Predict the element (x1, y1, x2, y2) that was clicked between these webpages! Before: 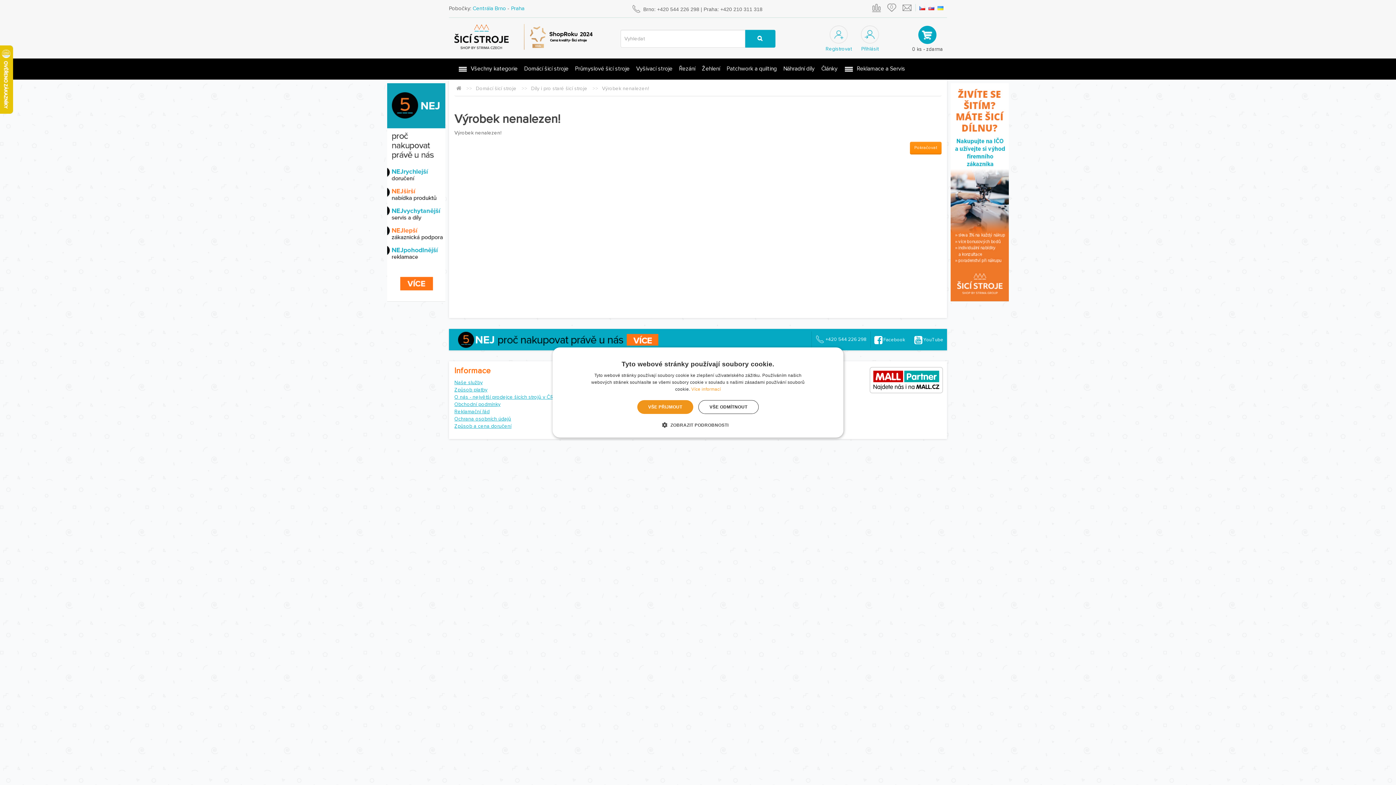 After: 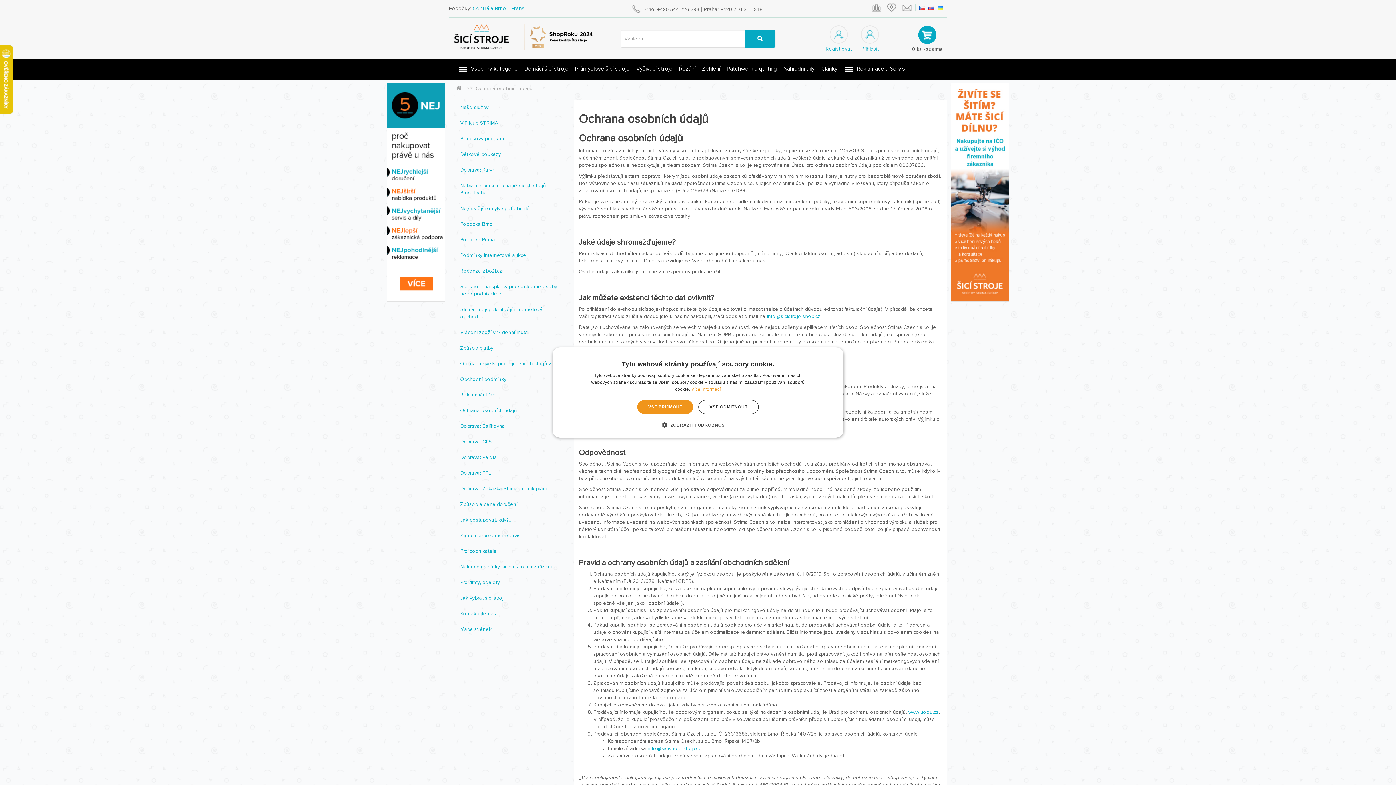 Action: bbox: (454, 416, 511, 422) label: Ochrana osobních údajů